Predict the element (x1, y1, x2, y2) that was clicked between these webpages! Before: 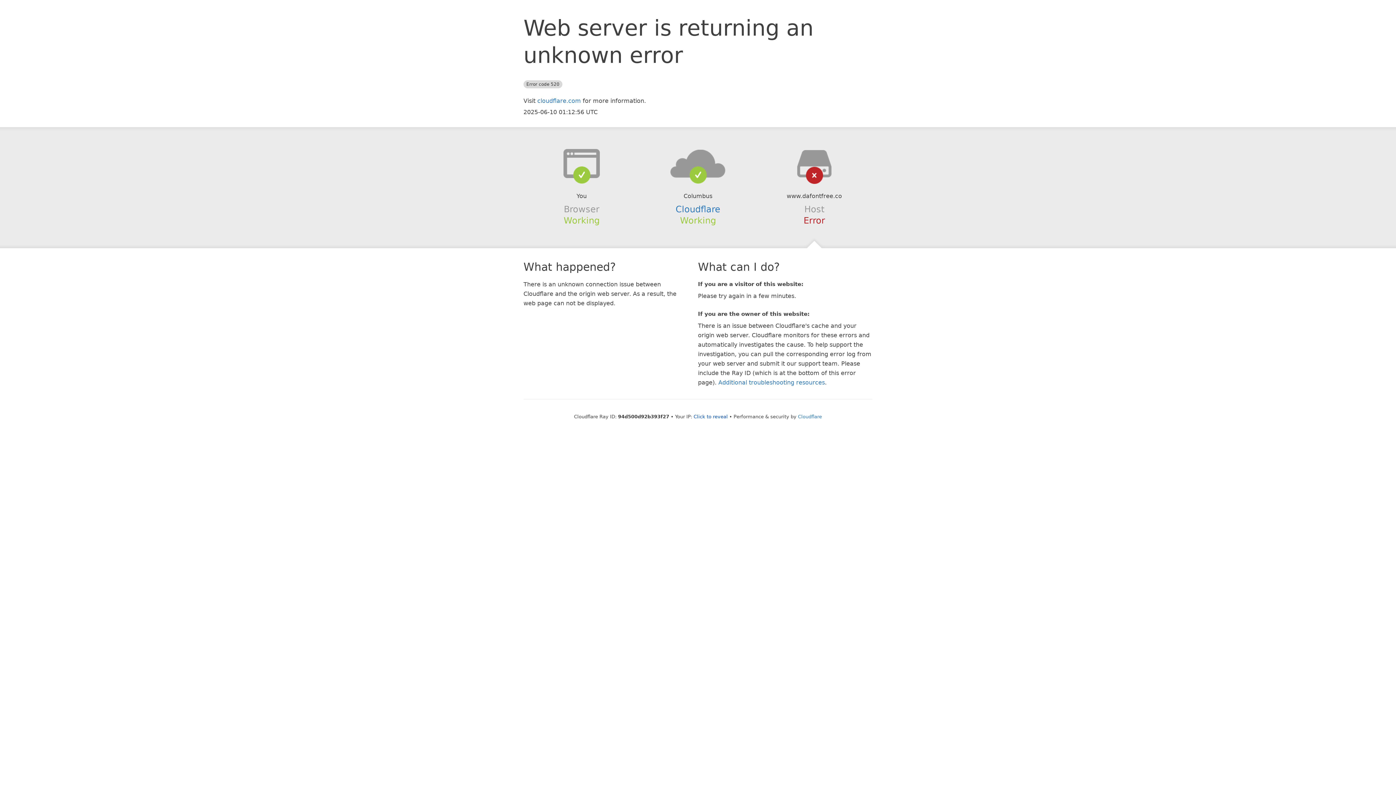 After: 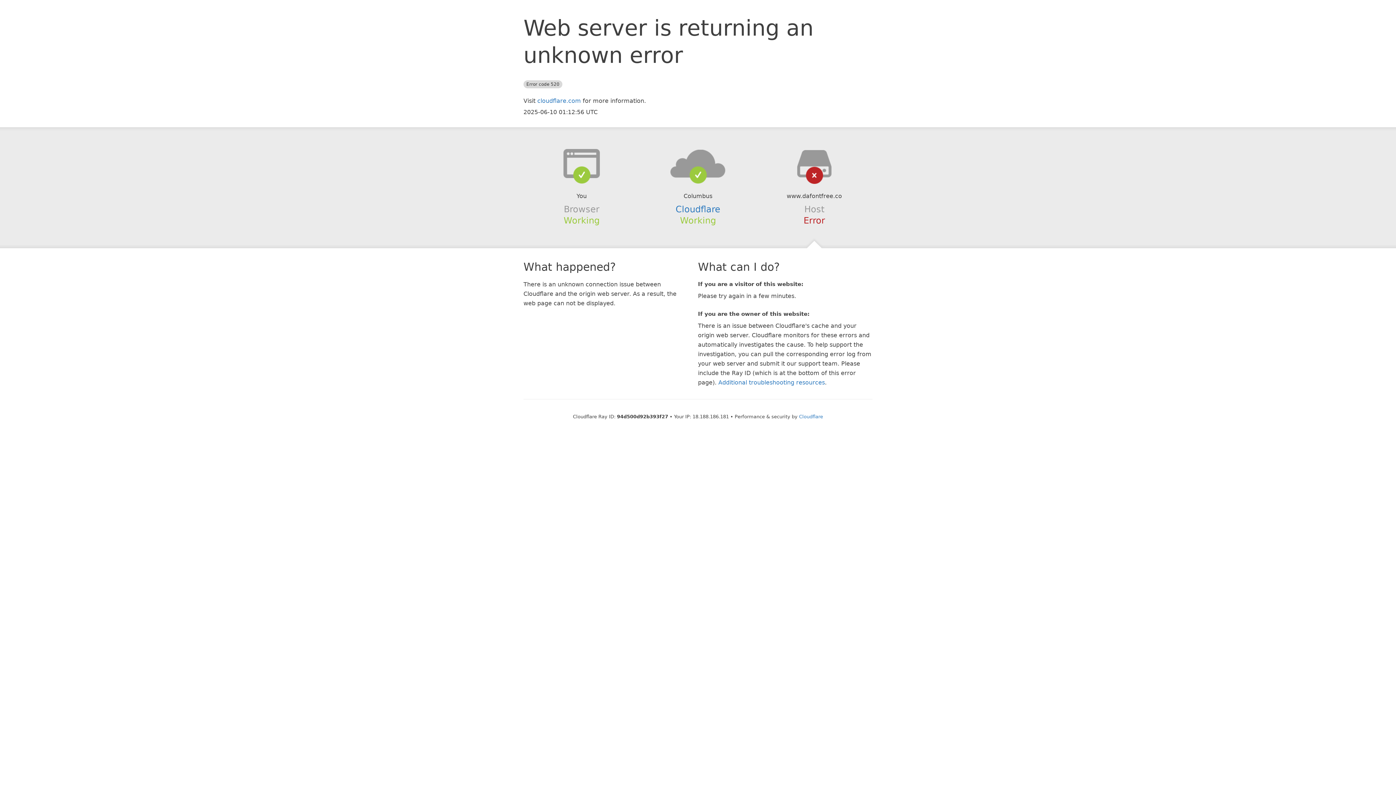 Action: label: Click to reveal bbox: (693, 414, 728, 419)